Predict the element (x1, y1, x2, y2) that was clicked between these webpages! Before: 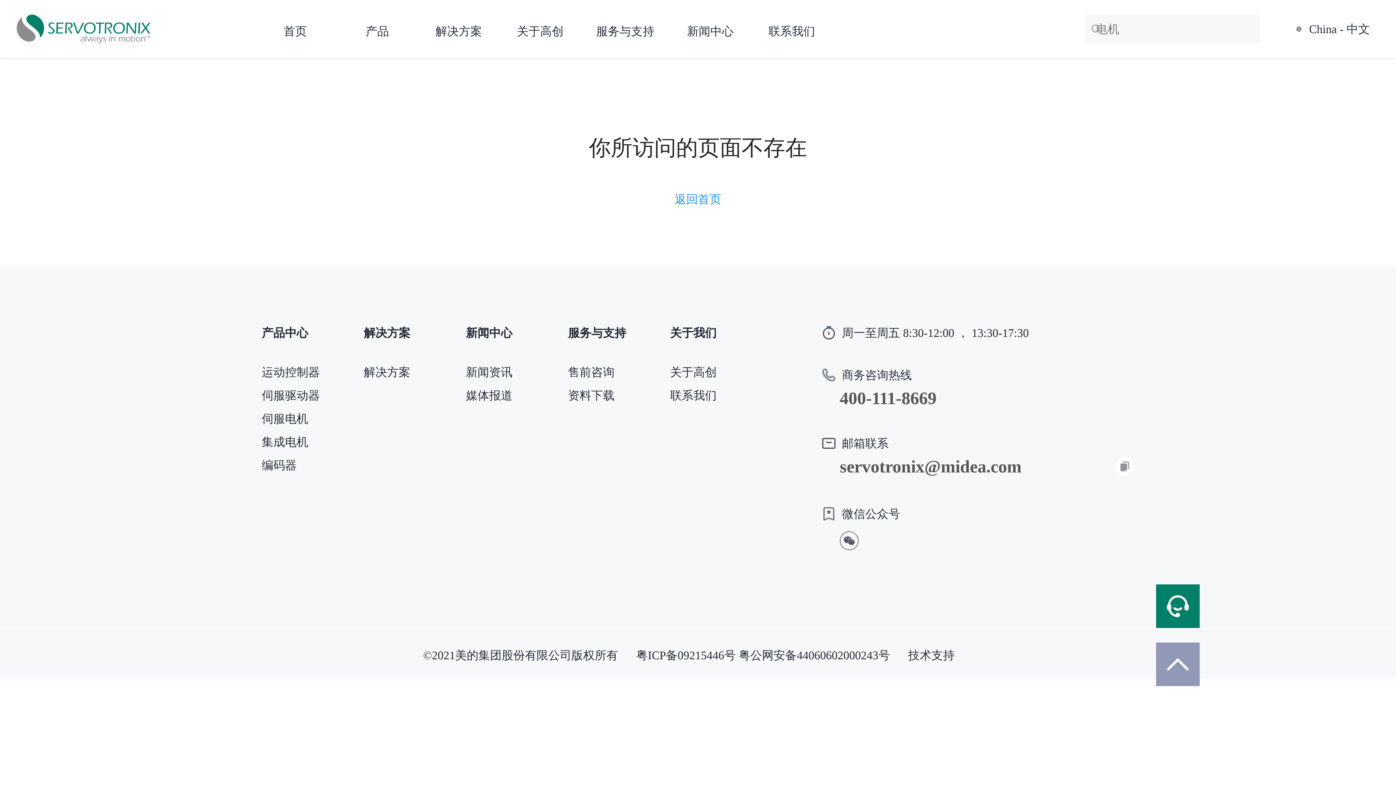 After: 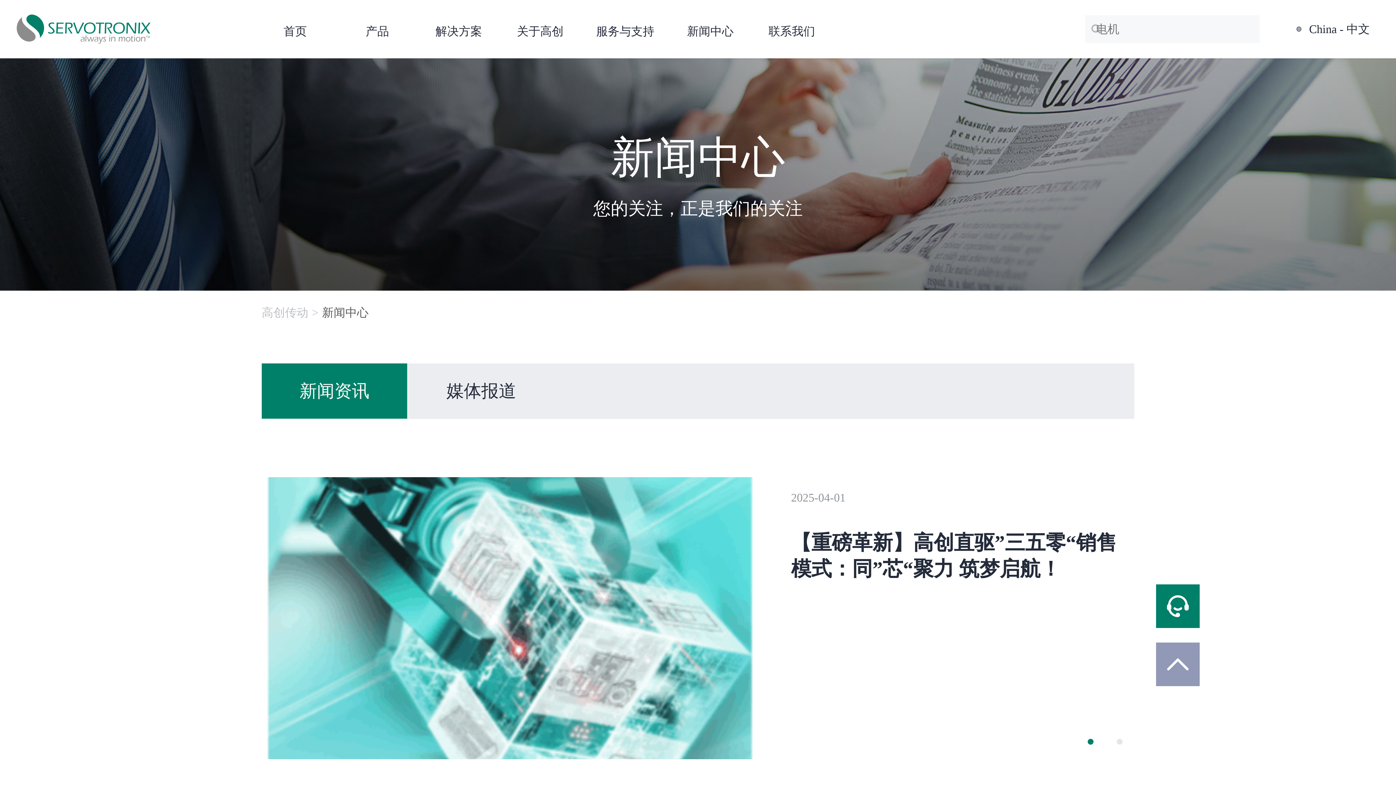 Action: bbox: (466, 363, 568, 381) label: 新闻资讯